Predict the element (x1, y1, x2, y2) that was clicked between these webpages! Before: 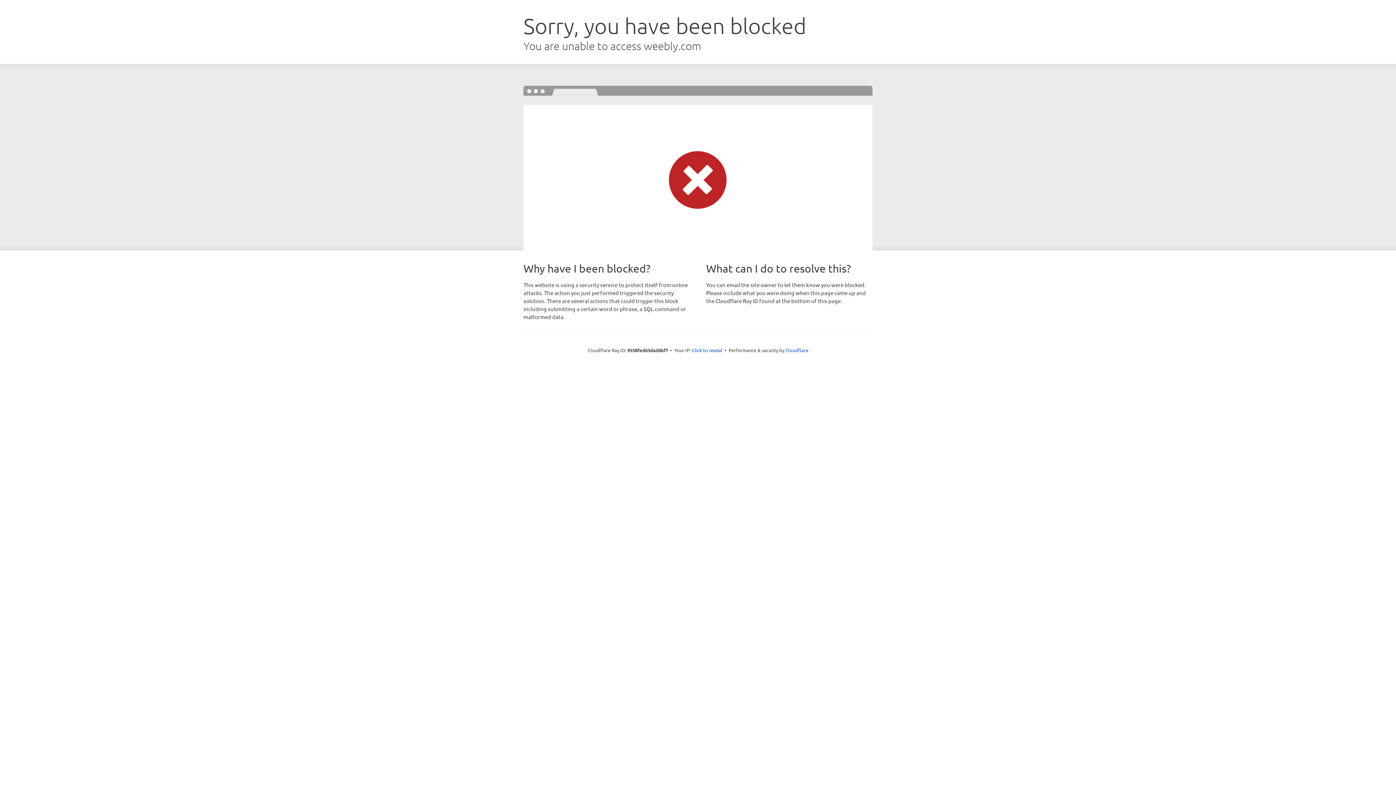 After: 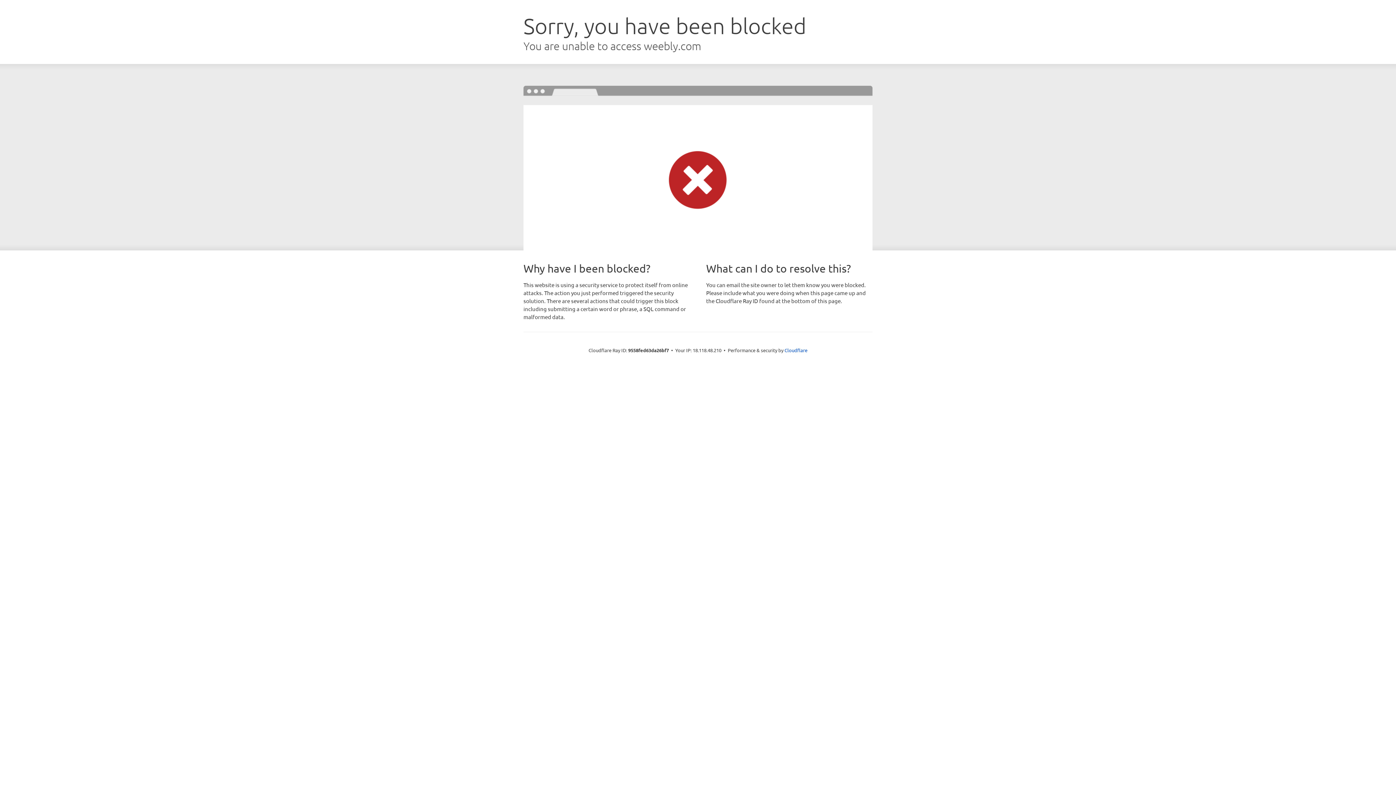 Action: bbox: (692, 346, 722, 353) label: Click to reveal